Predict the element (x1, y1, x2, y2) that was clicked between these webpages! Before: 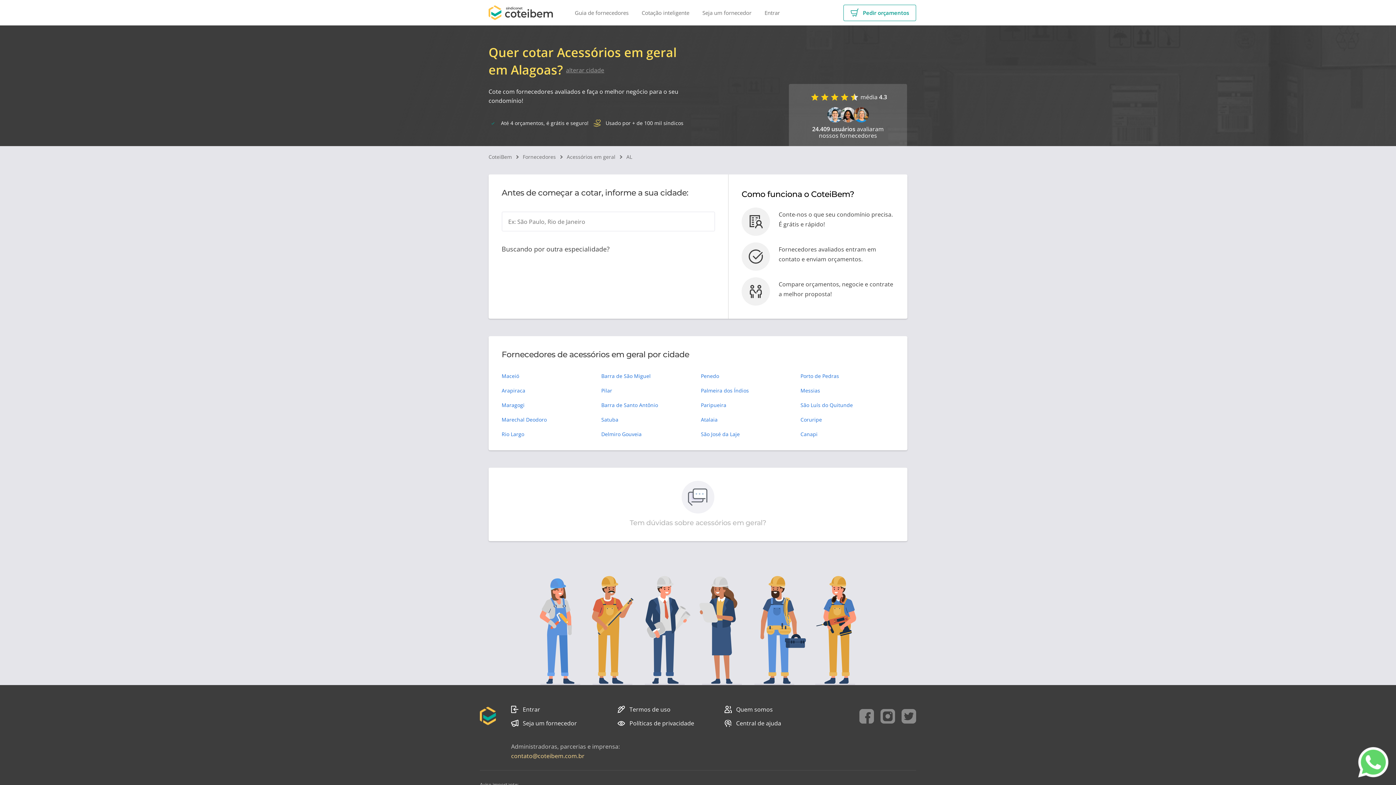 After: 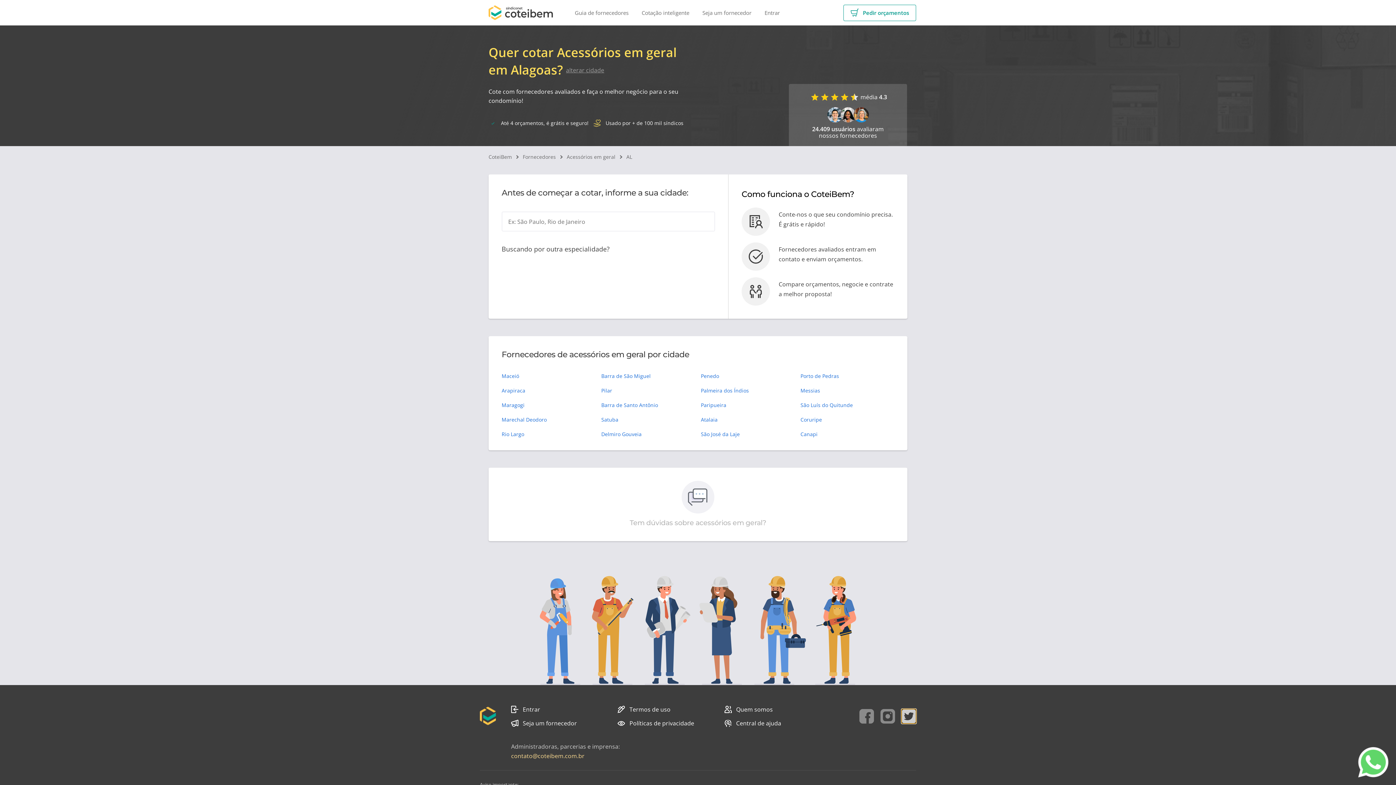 Action: bbox: (901, 709, 916, 724)